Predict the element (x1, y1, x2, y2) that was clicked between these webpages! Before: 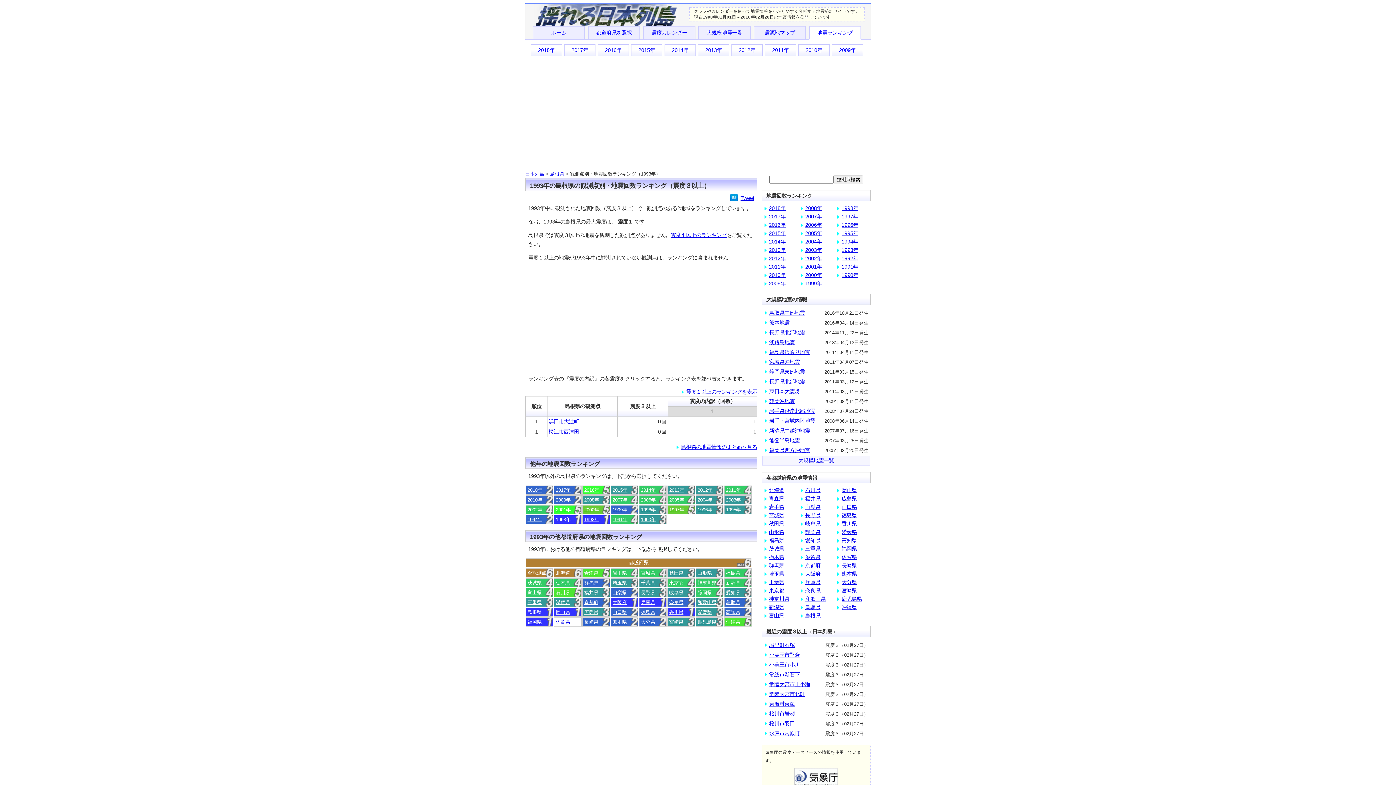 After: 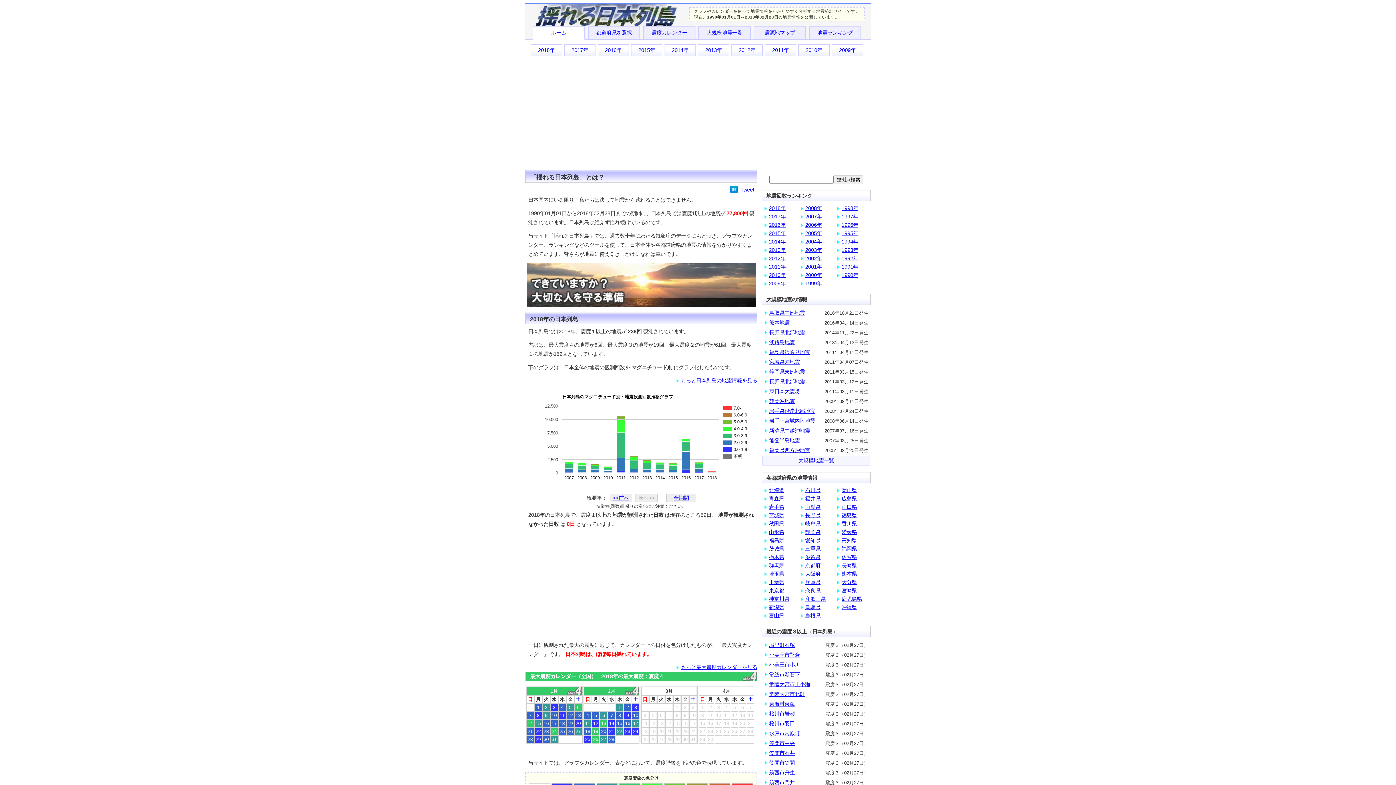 Action: bbox: (525, 18, 679, 27)